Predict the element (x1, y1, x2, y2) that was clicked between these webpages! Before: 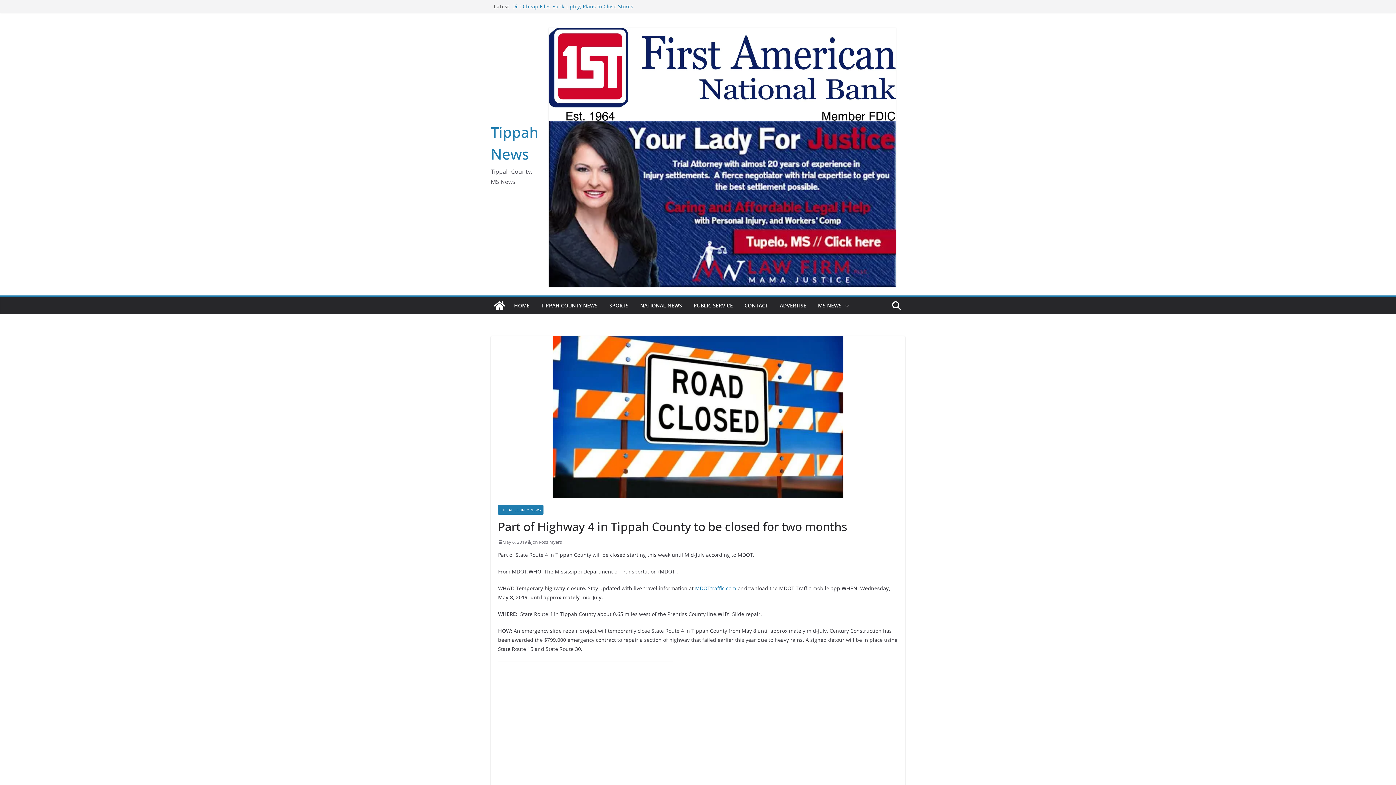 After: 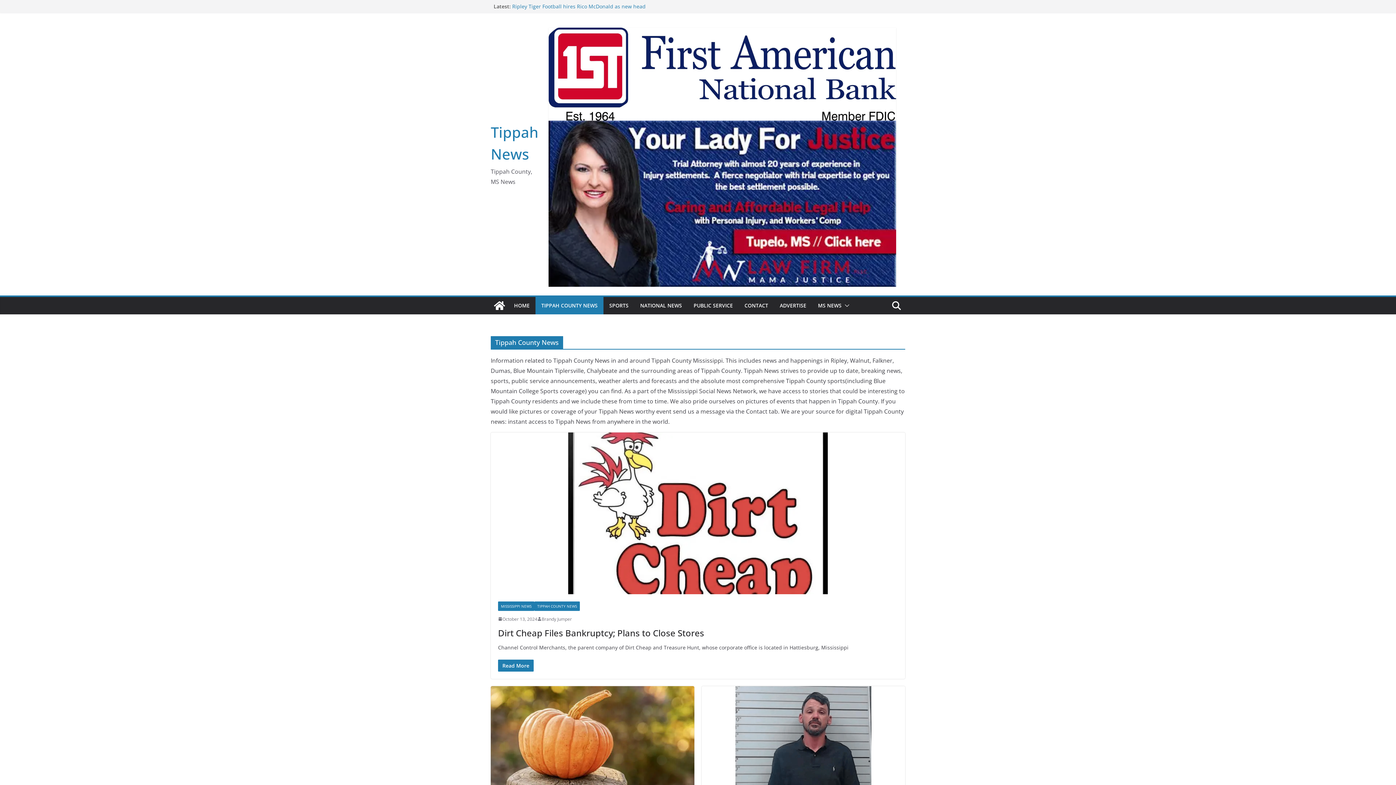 Action: label: TIPPAH COUNTY NEWS bbox: (498, 505, 543, 514)